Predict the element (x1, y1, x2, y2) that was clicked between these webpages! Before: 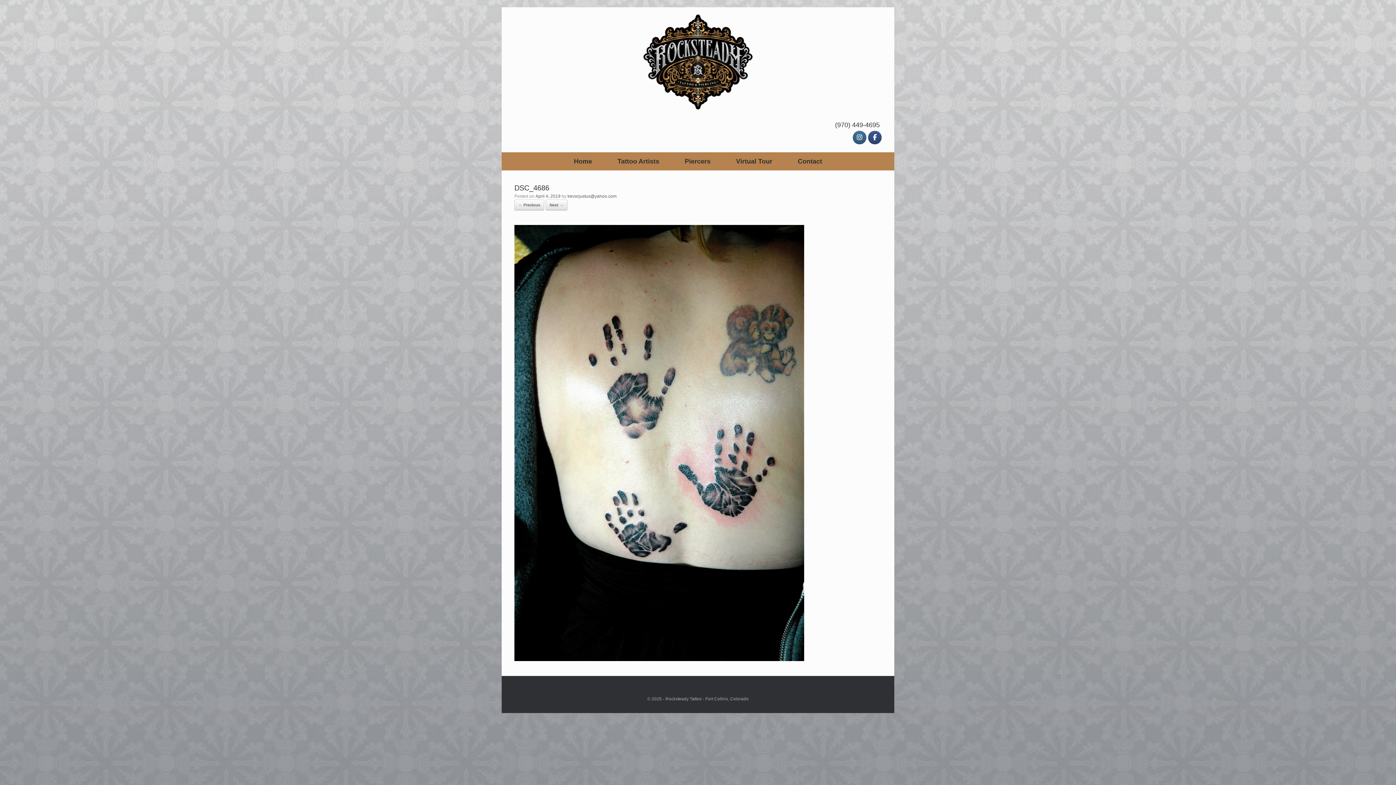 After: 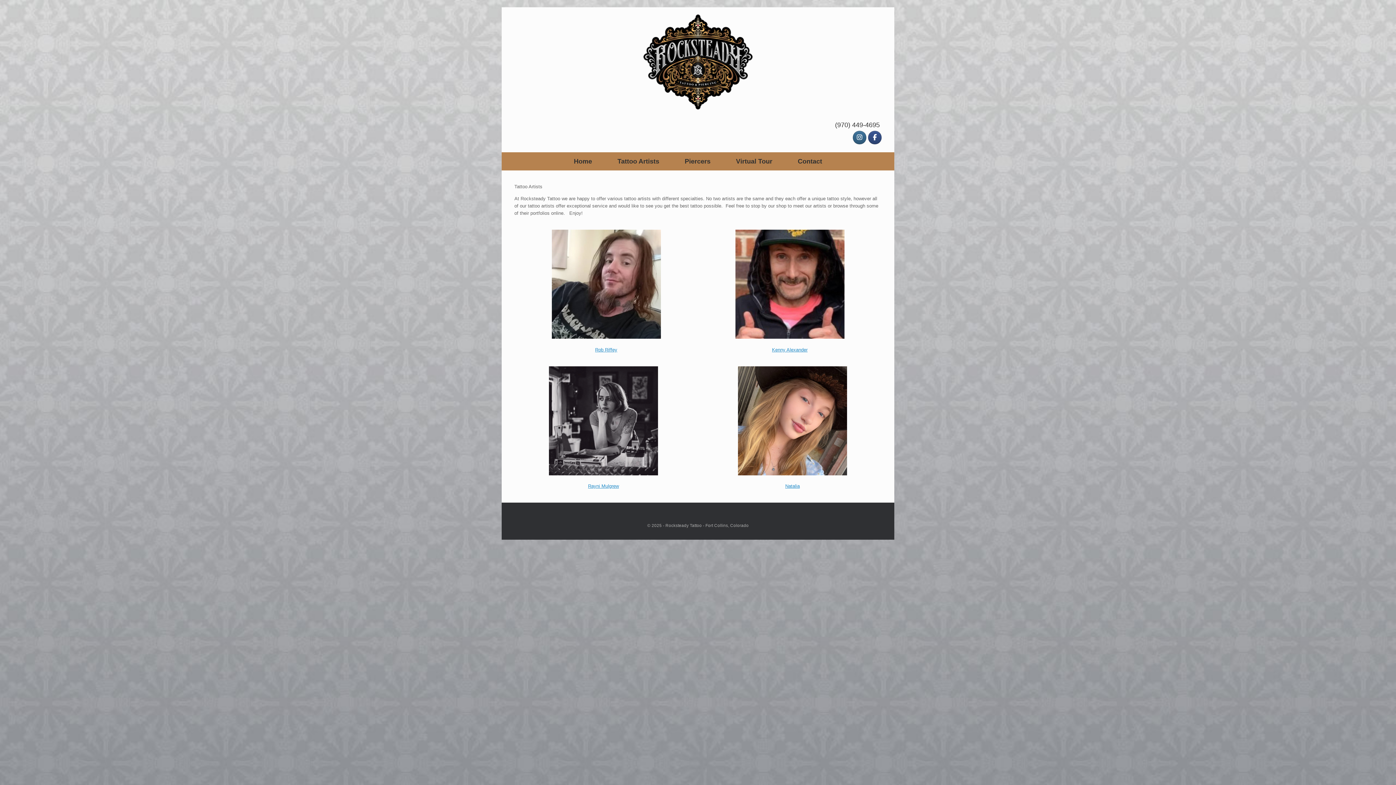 Action: label: Tattoo Artists bbox: (604, 152, 672, 170)